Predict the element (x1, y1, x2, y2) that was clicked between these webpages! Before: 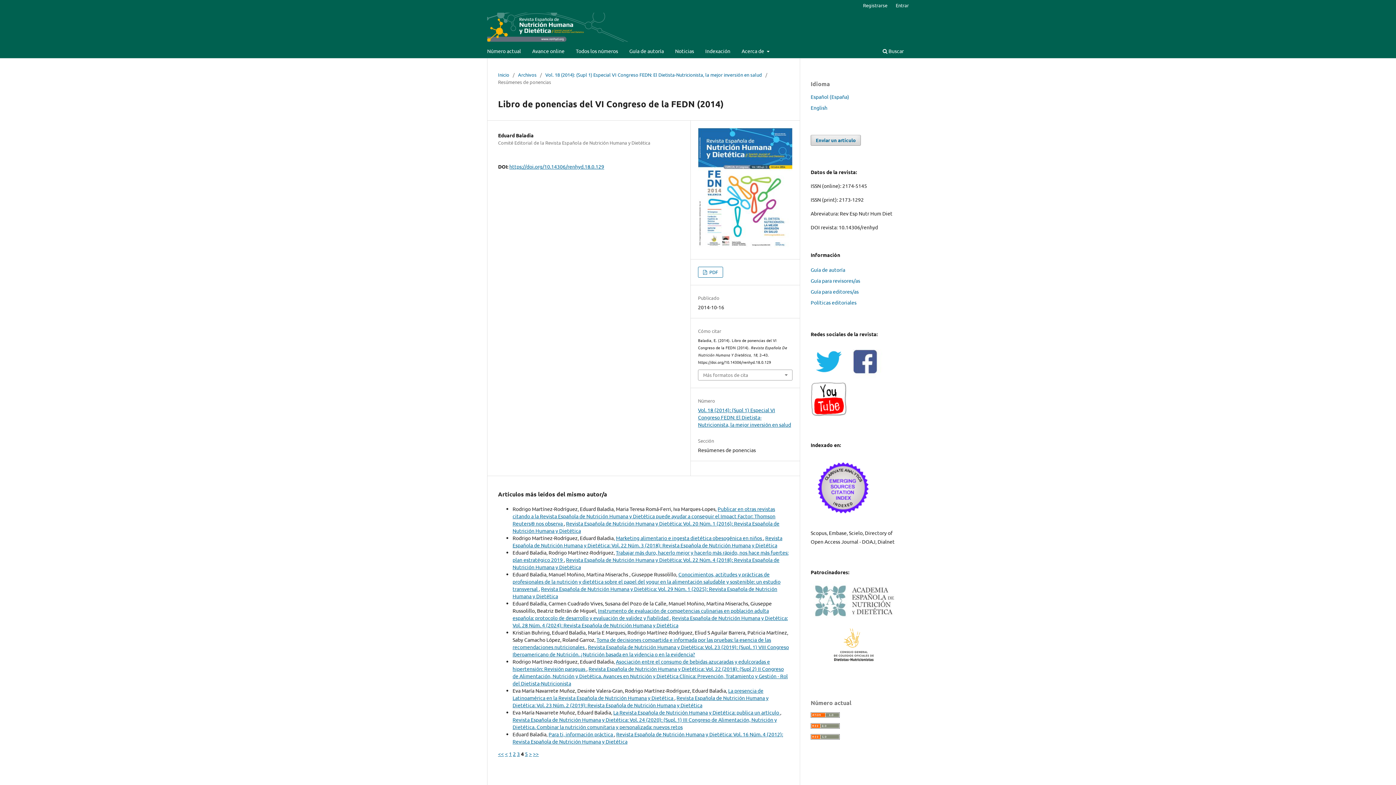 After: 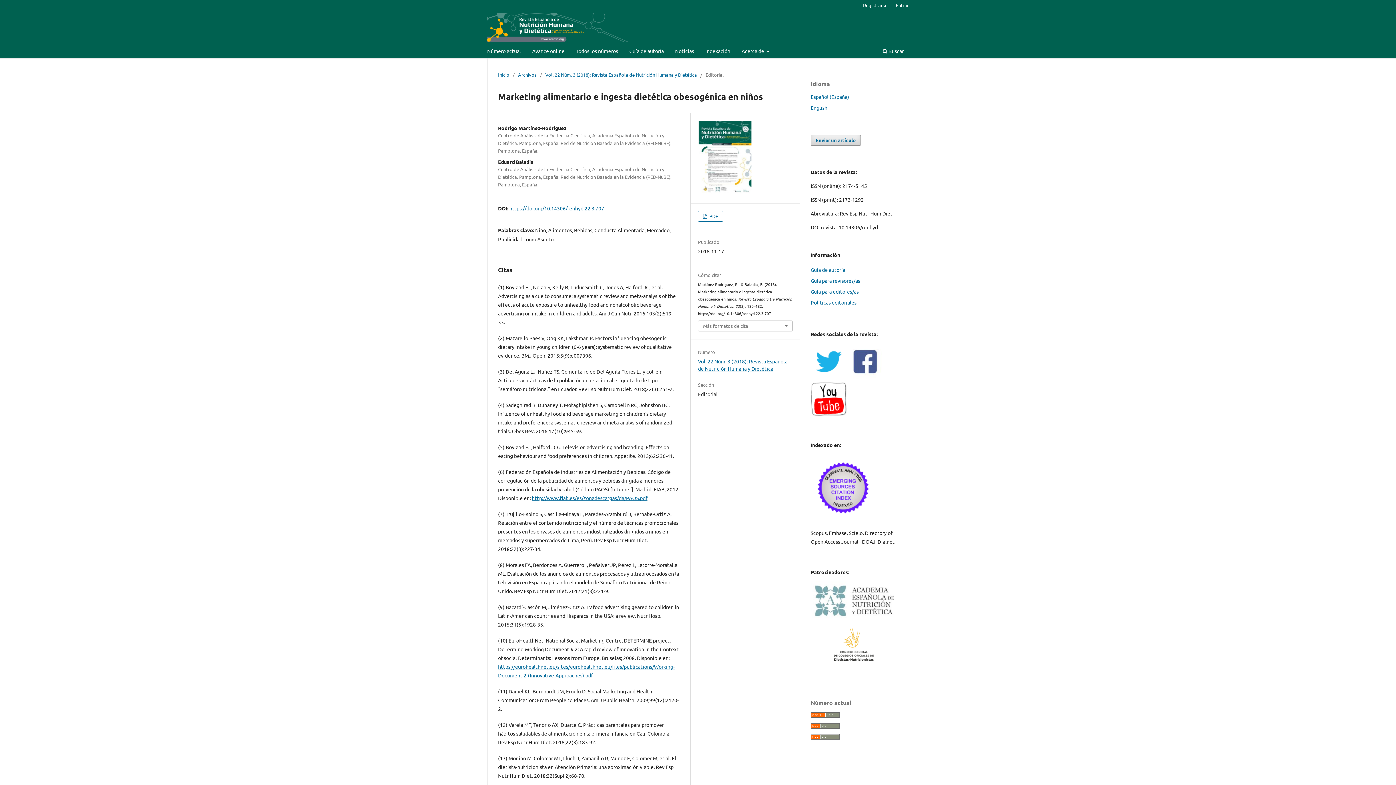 Action: label: Marketing alimentario e ingesta dietética obesogénica en niños  bbox: (616, 534, 763, 541)